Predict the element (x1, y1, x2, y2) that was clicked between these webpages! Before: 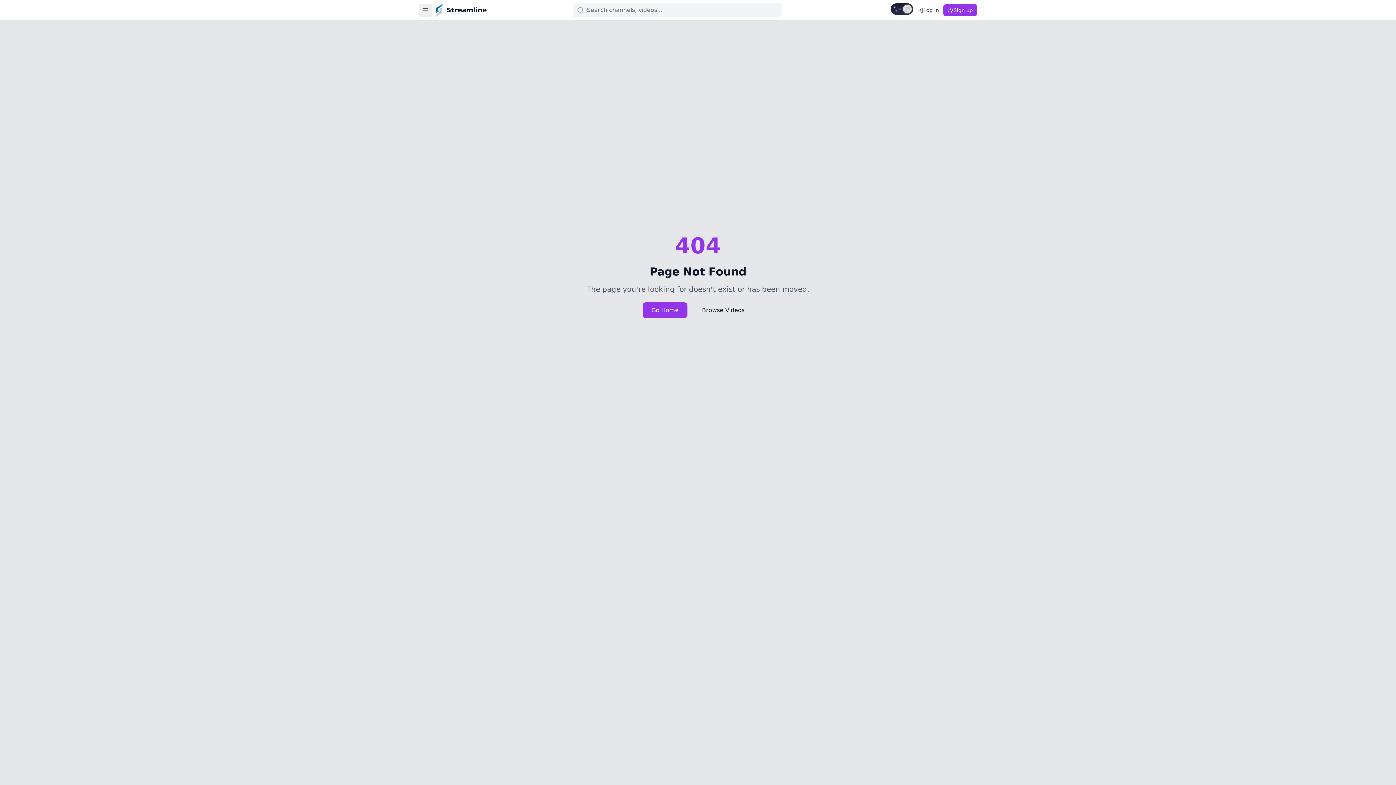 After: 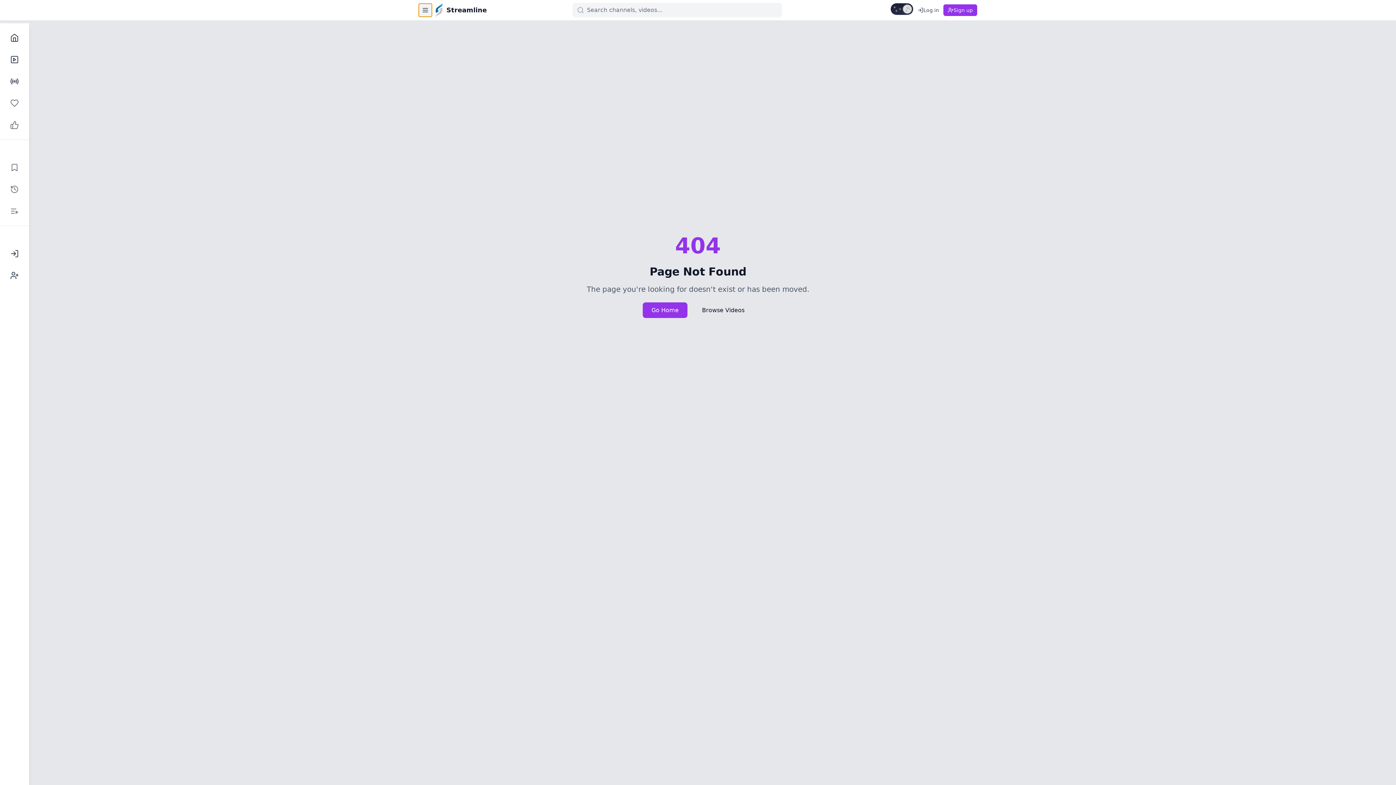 Action: bbox: (418, 3, 432, 16) label: Toggle sidebar